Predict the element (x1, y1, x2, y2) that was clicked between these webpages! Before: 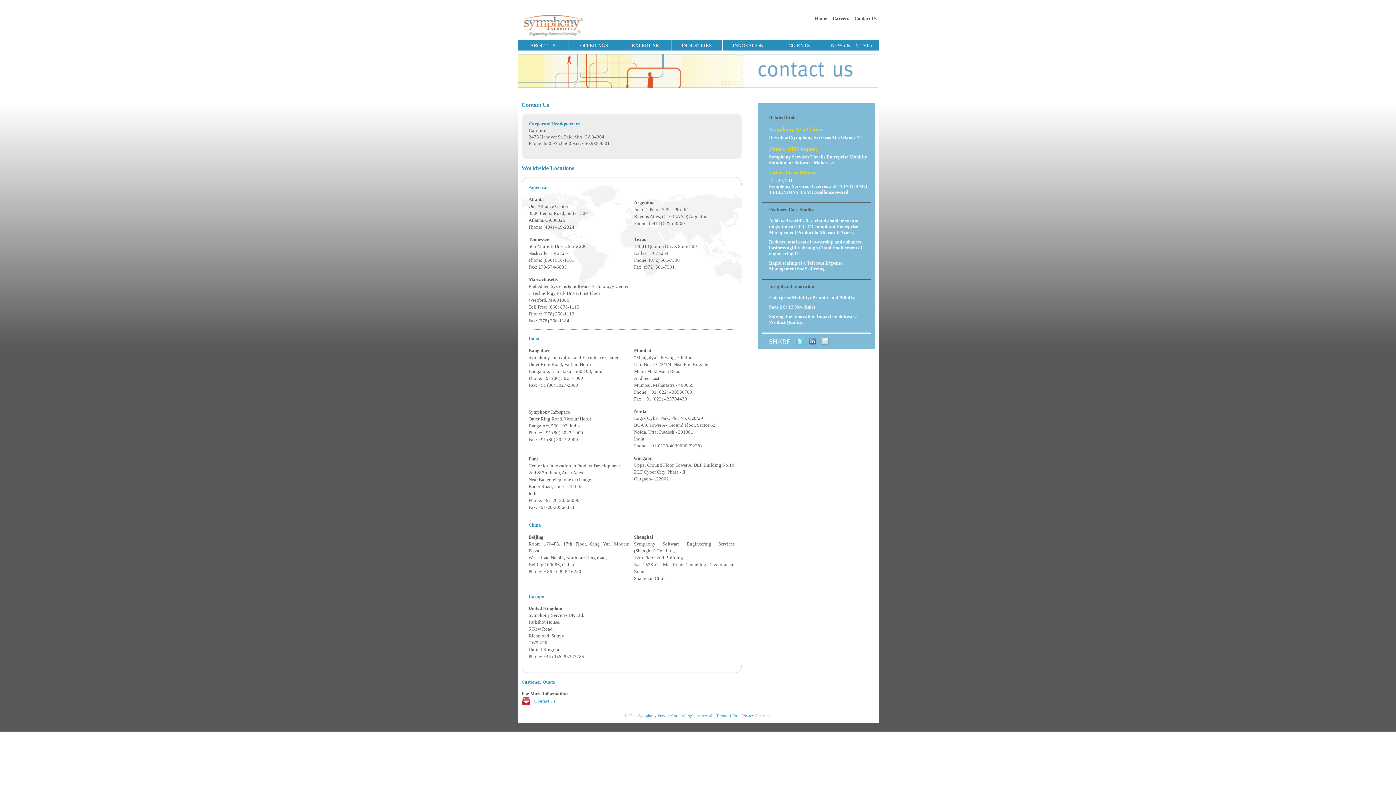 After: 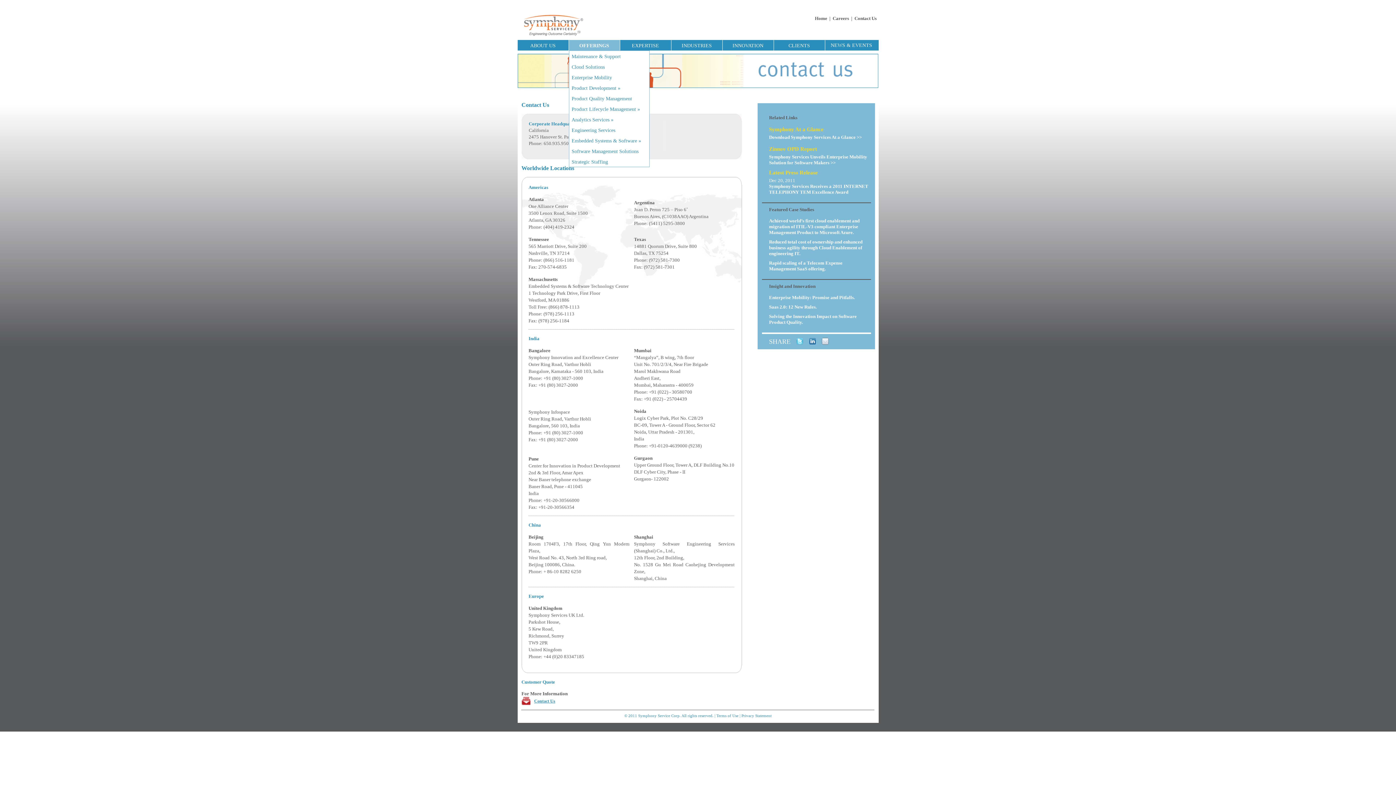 Action: label: OFFERINGS bbox: (568, 40, 620, 51)